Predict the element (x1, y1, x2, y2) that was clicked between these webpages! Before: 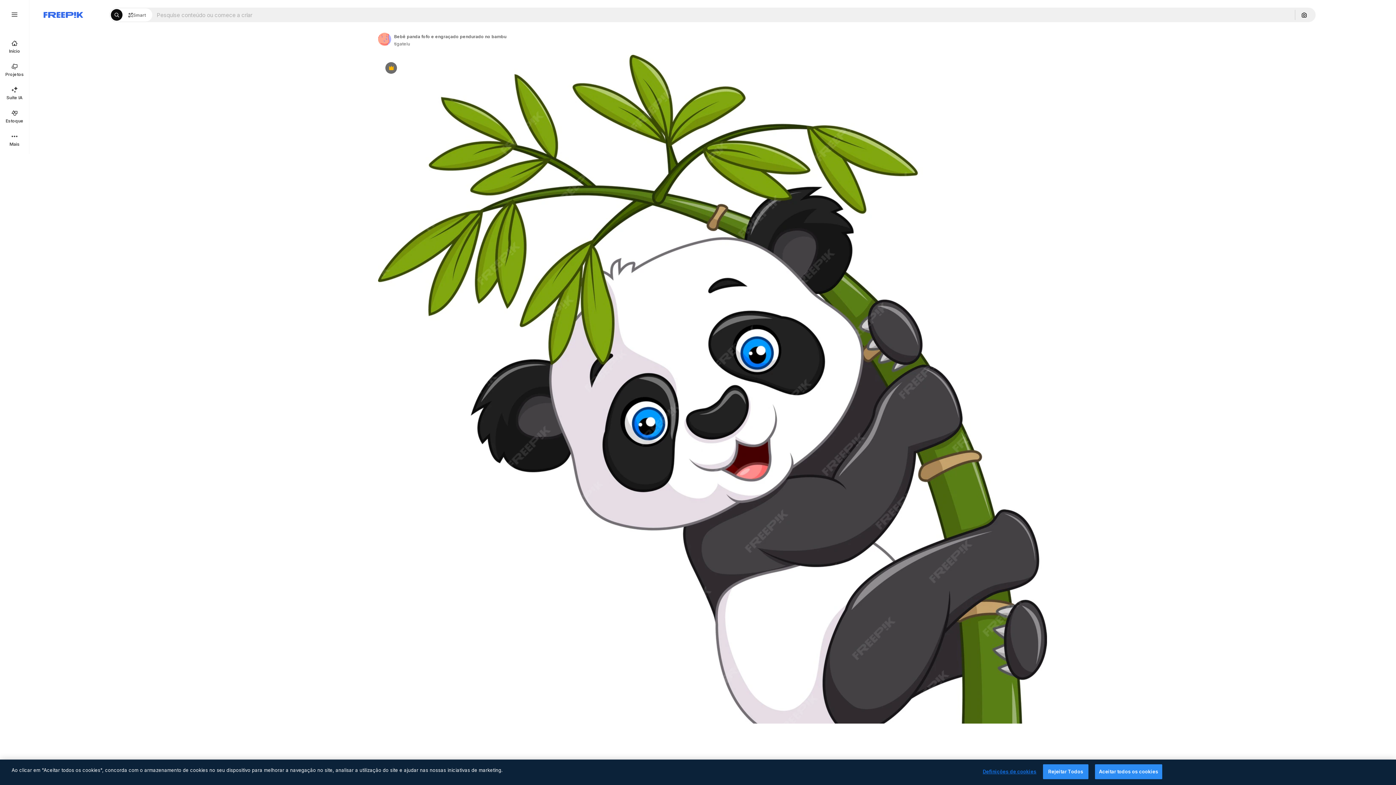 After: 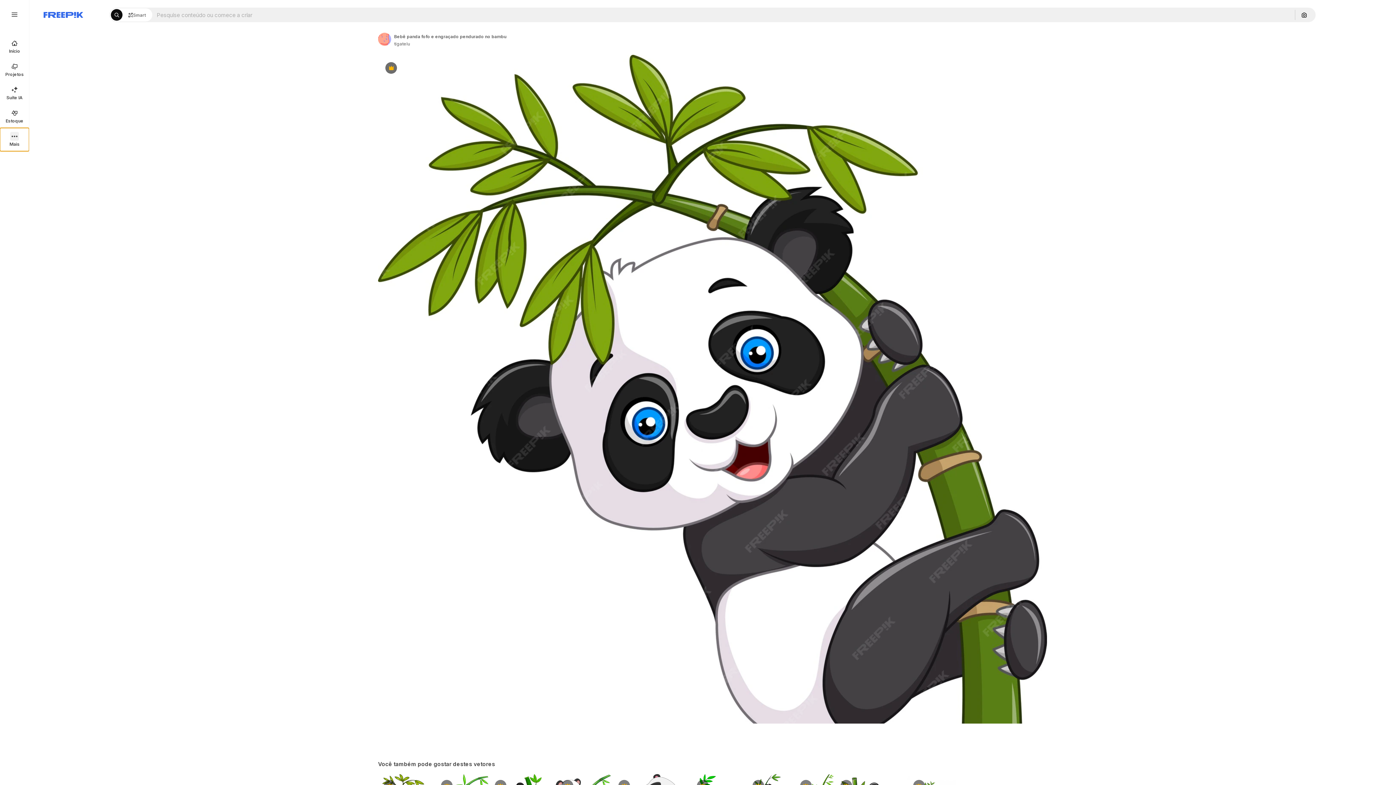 Action: bbox: (0, 128, 29, 151) label: Mais